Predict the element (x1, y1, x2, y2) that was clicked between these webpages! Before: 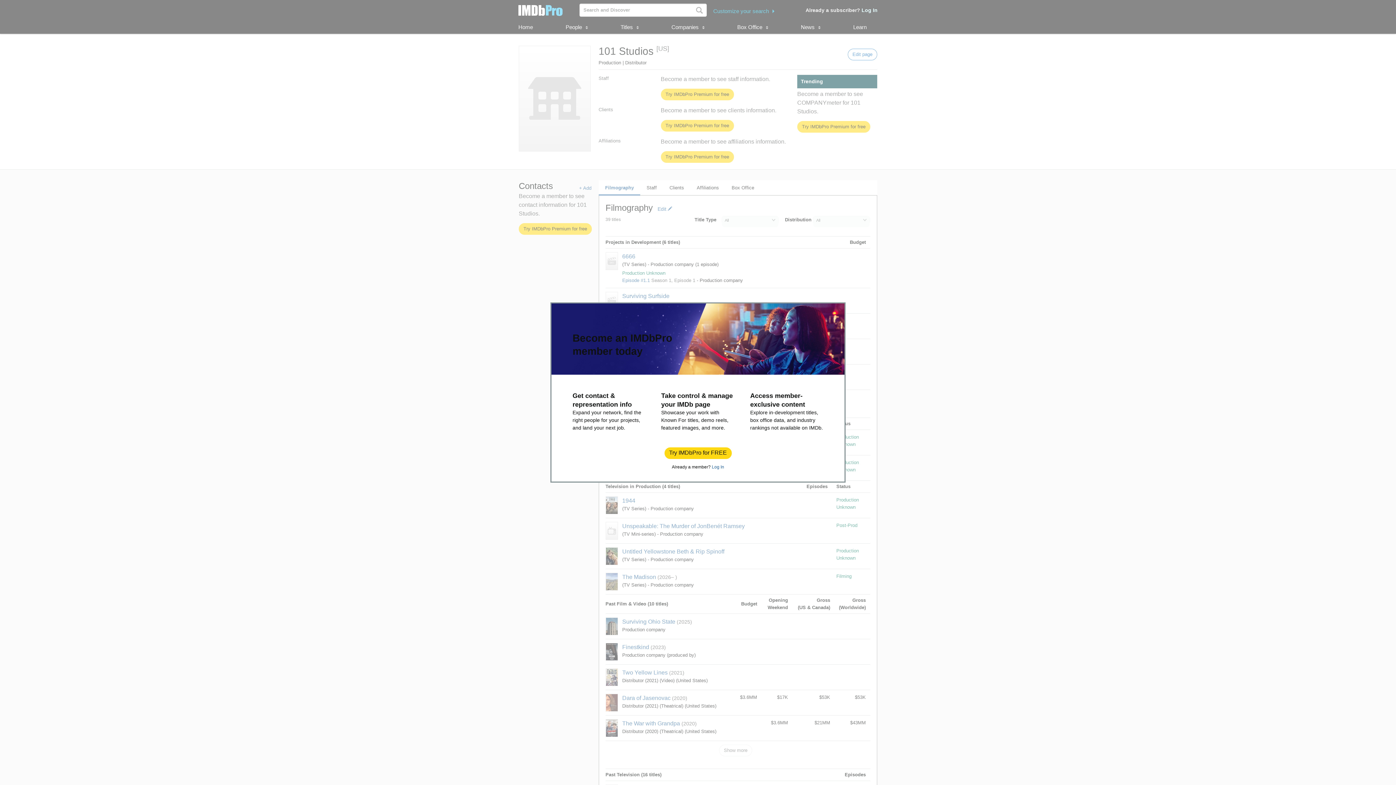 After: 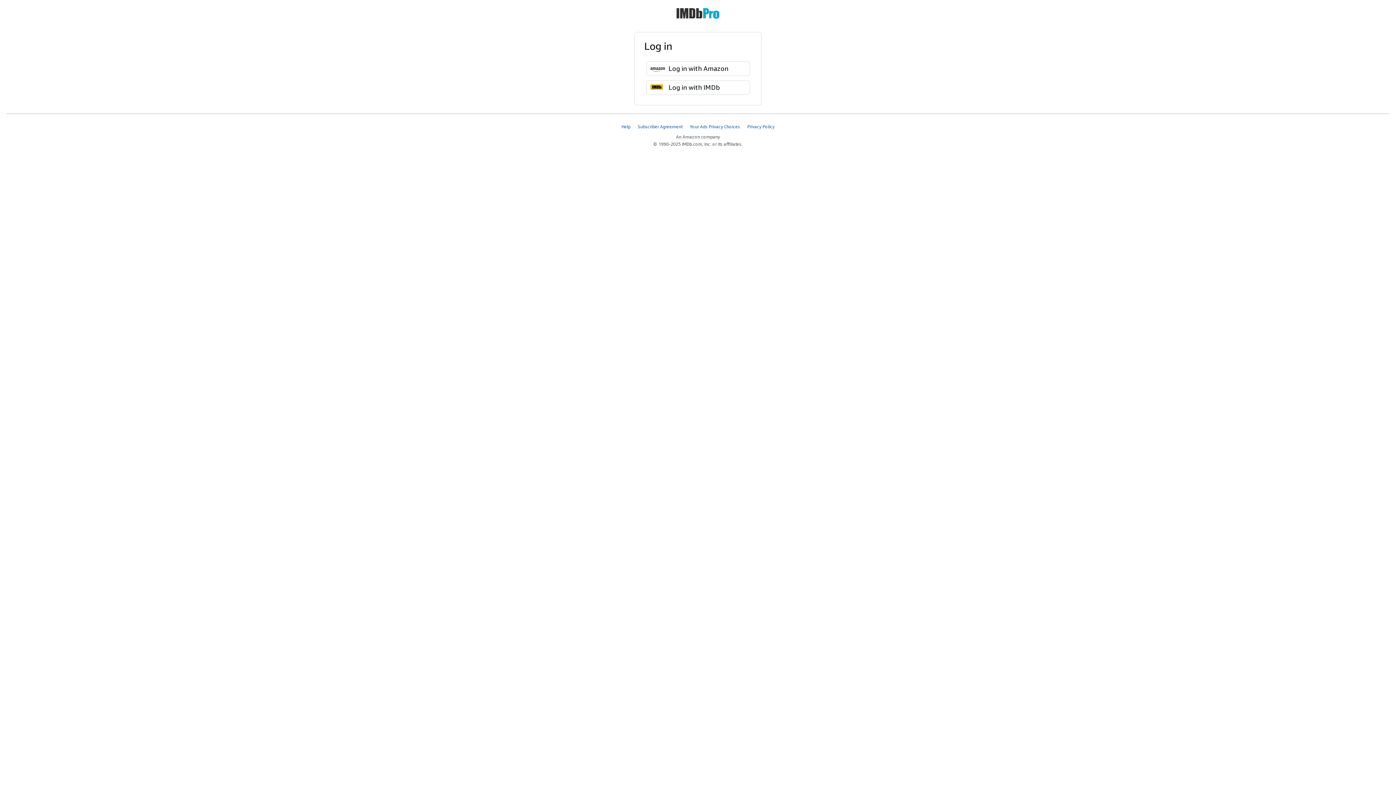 Action: bbox: (712, 464, 724, 469) label: Log In